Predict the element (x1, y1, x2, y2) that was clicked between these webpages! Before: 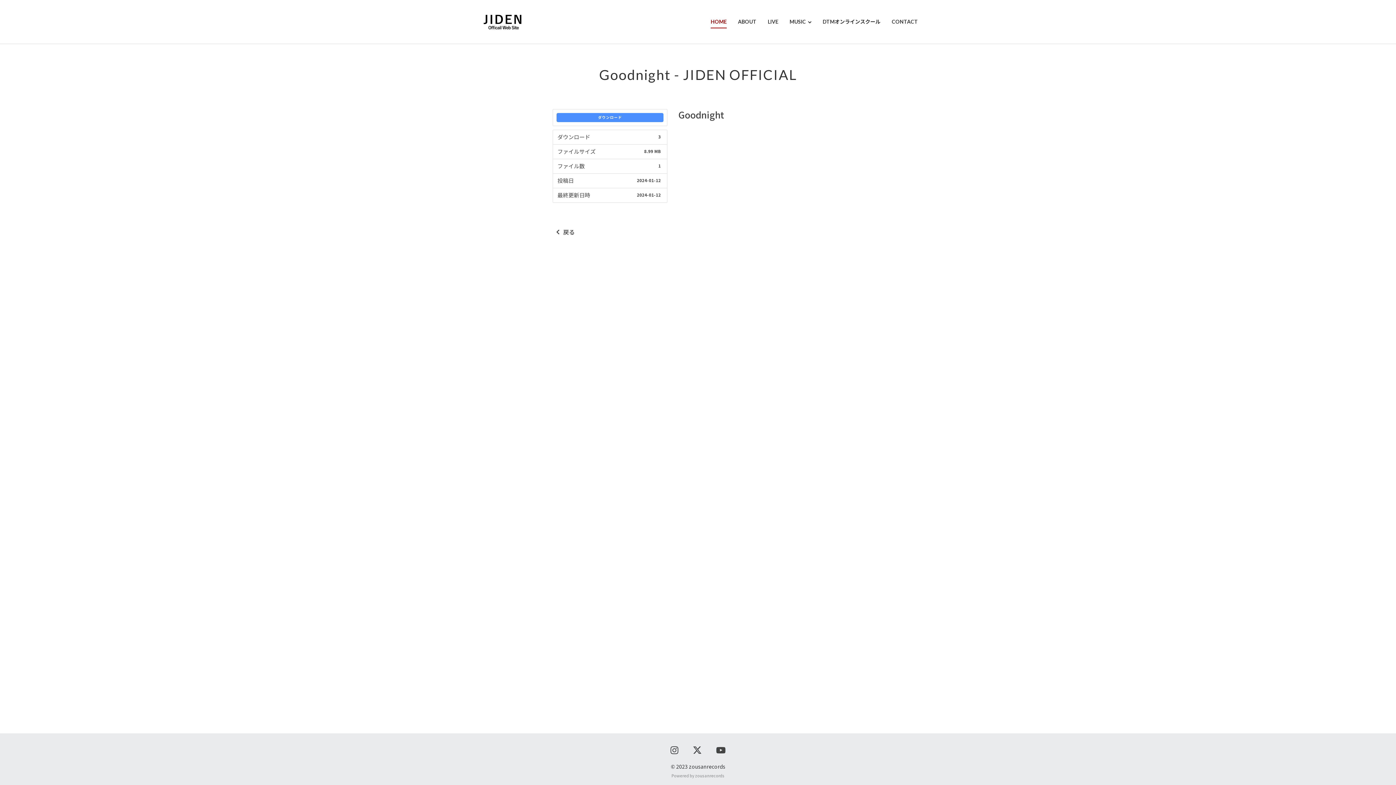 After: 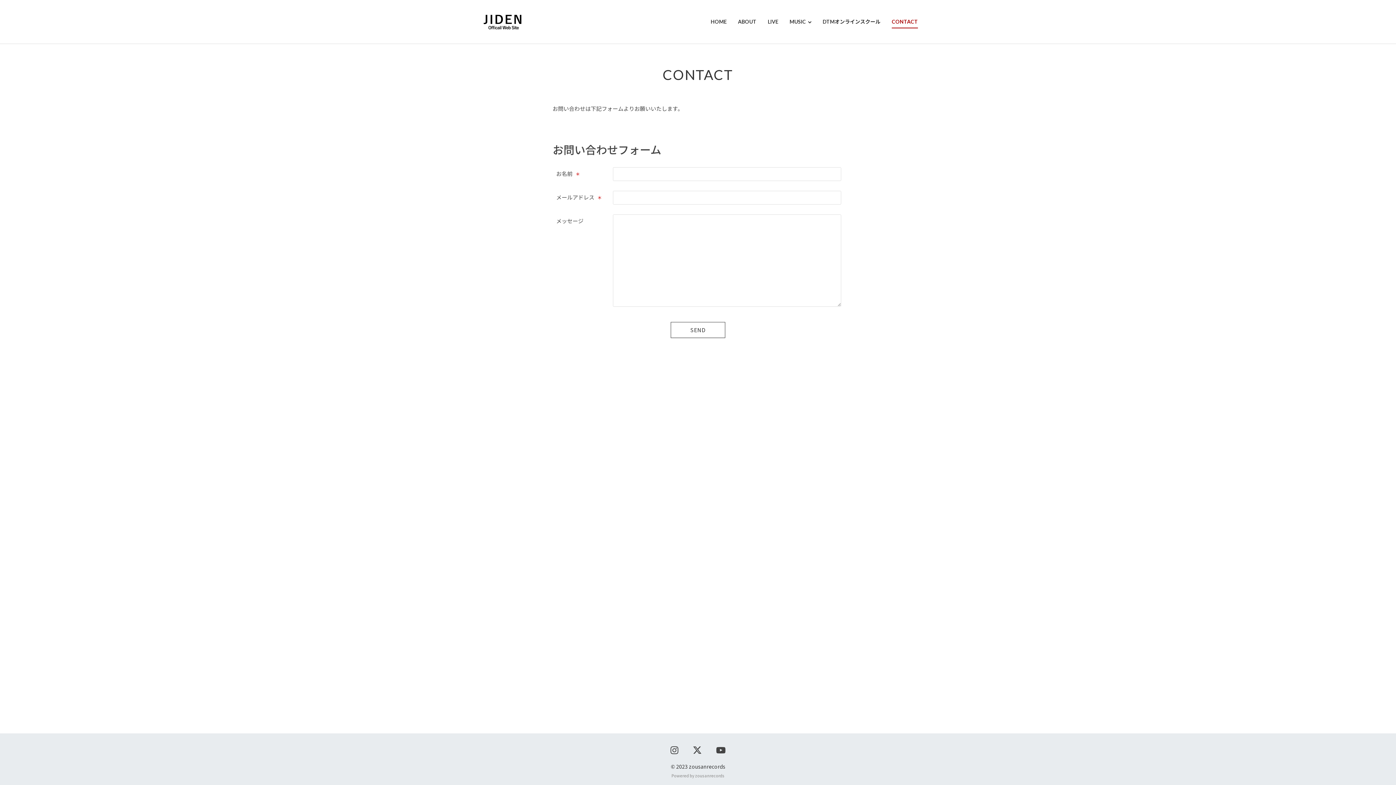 Action: bbox: (886, 16, 923, 26) label: CONTACT